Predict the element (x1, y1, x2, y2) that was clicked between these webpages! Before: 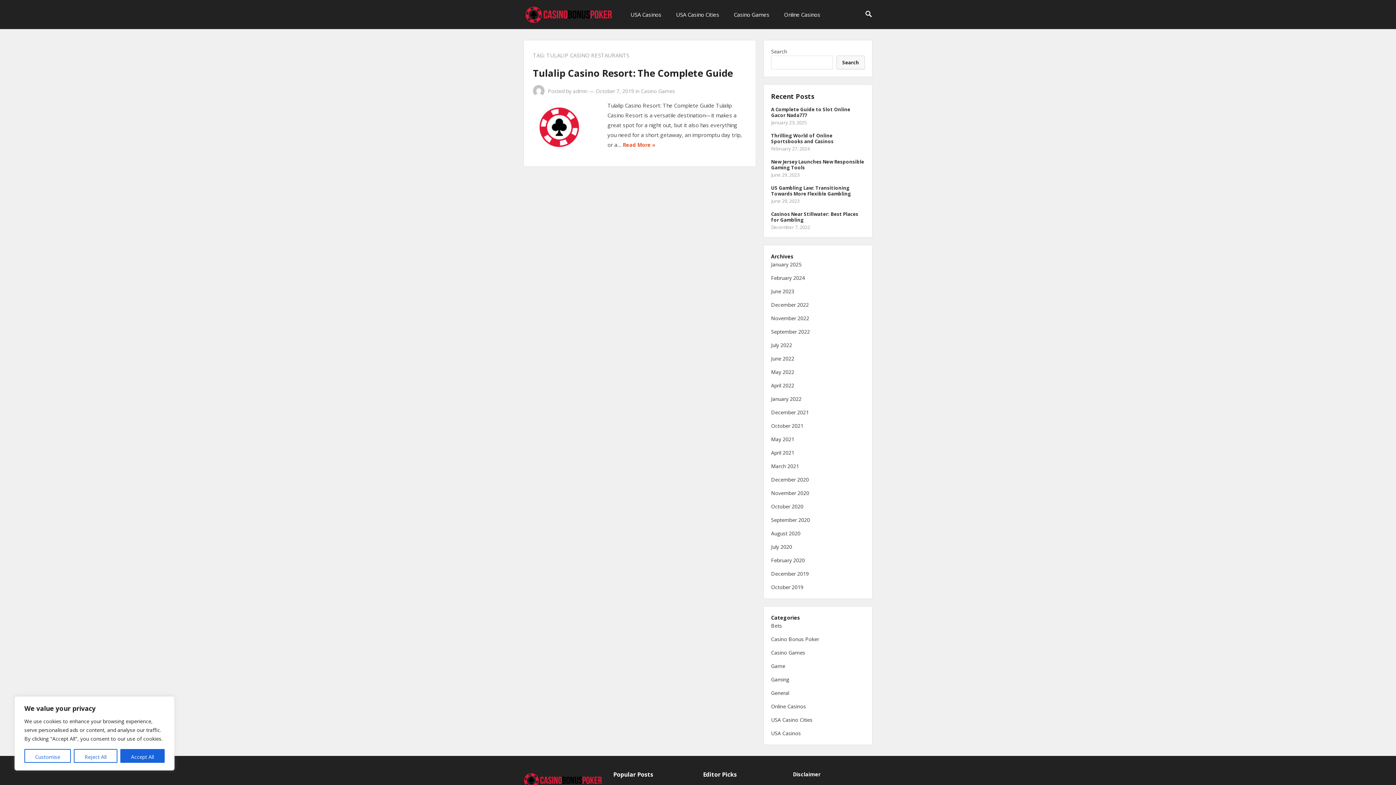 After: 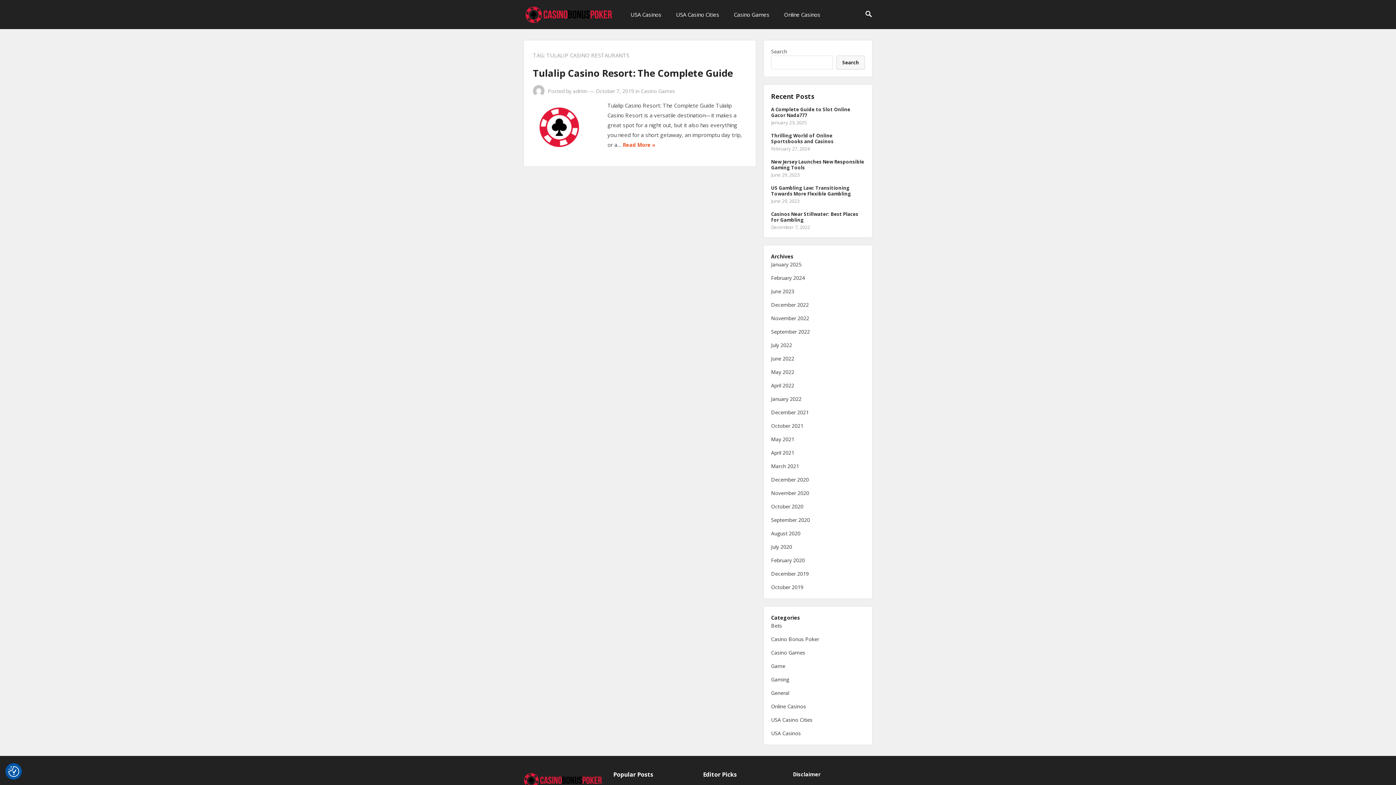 Action: label: Reject All bbox: (73, 749, 117, 763)